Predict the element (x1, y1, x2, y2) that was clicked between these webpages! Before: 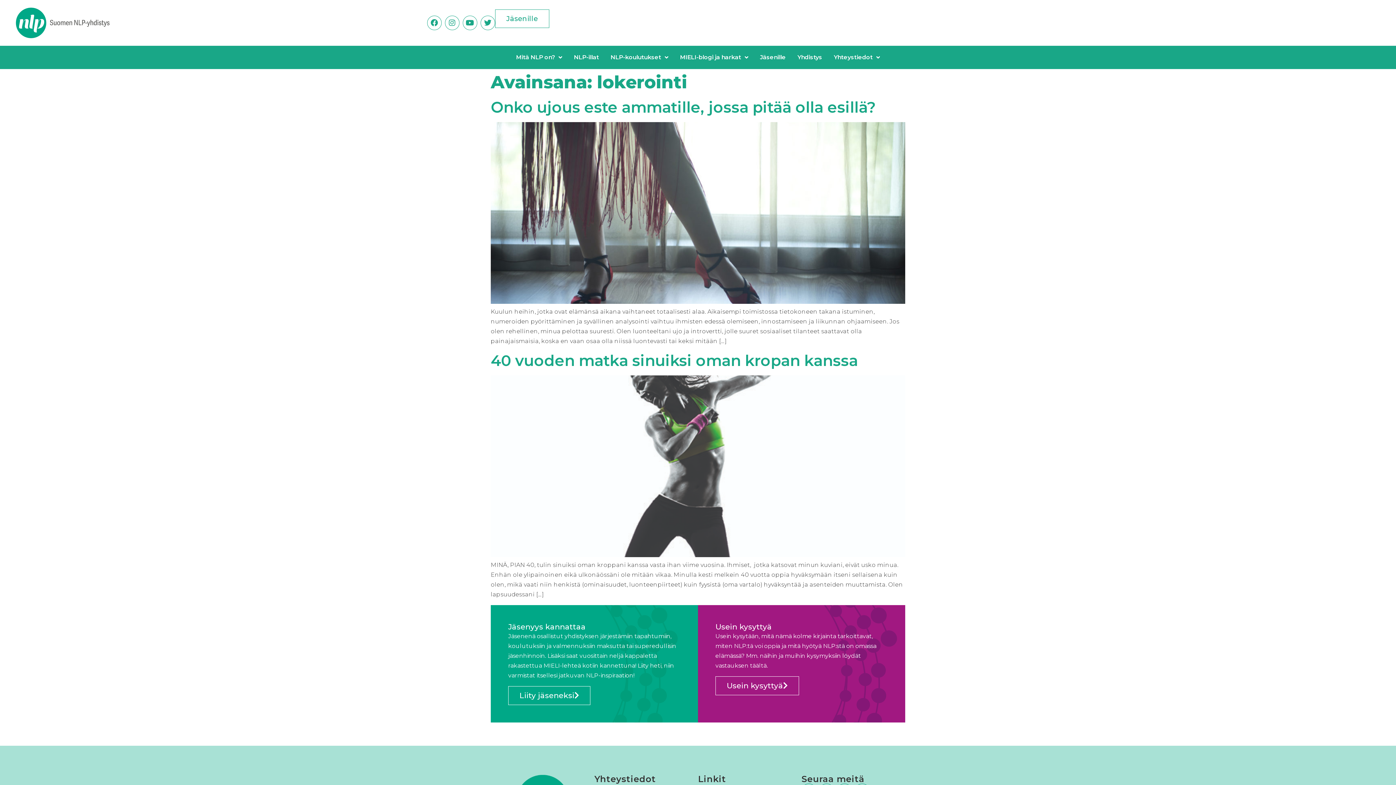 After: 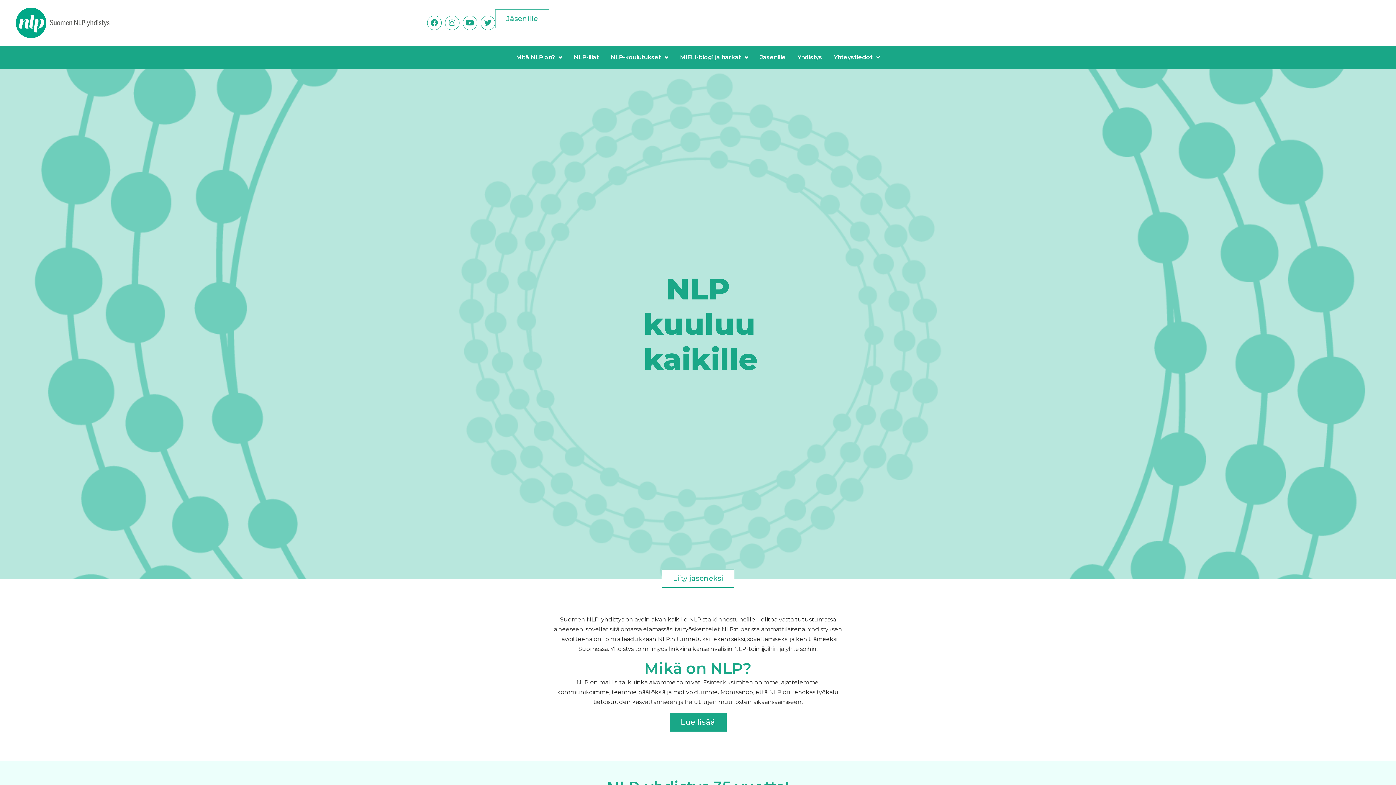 Action: bbox: (11, 5, 113, 39)